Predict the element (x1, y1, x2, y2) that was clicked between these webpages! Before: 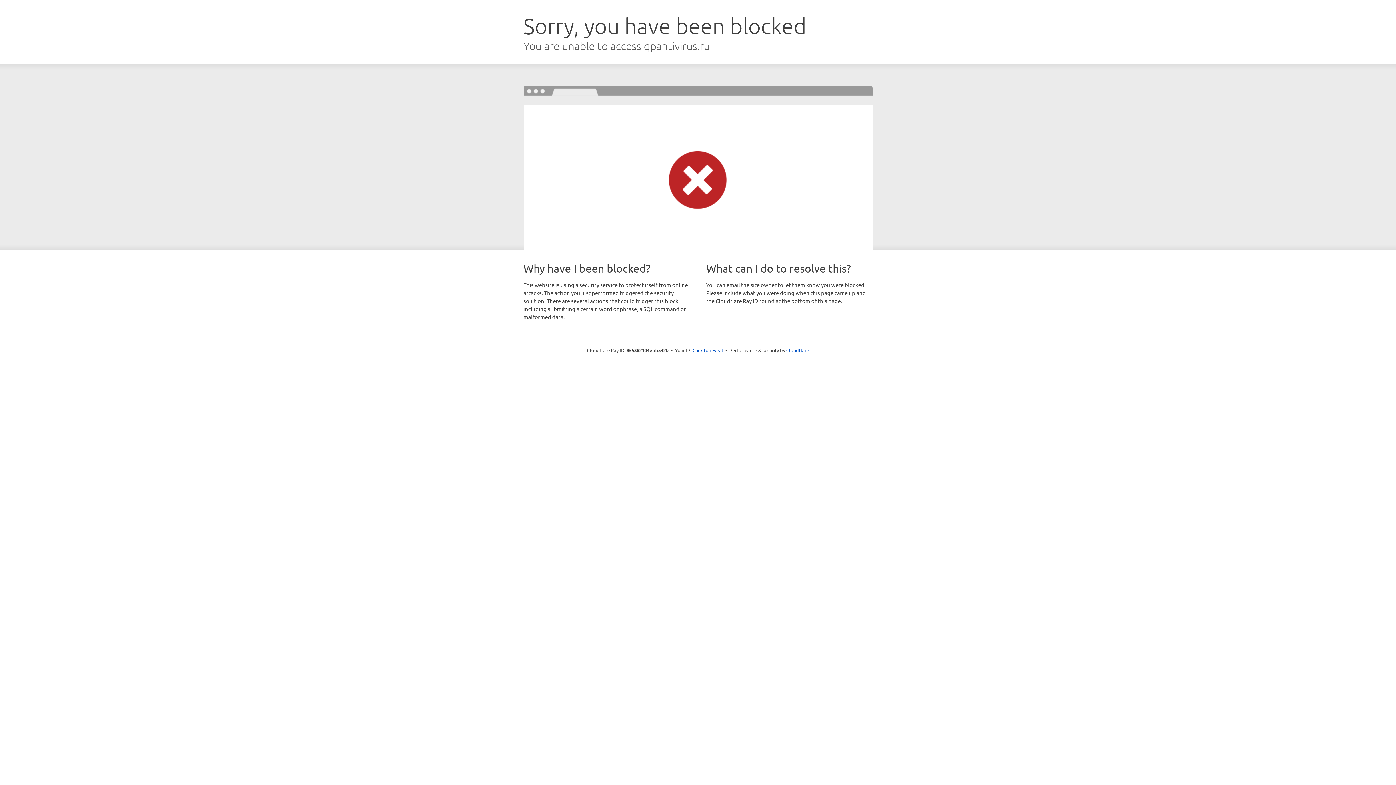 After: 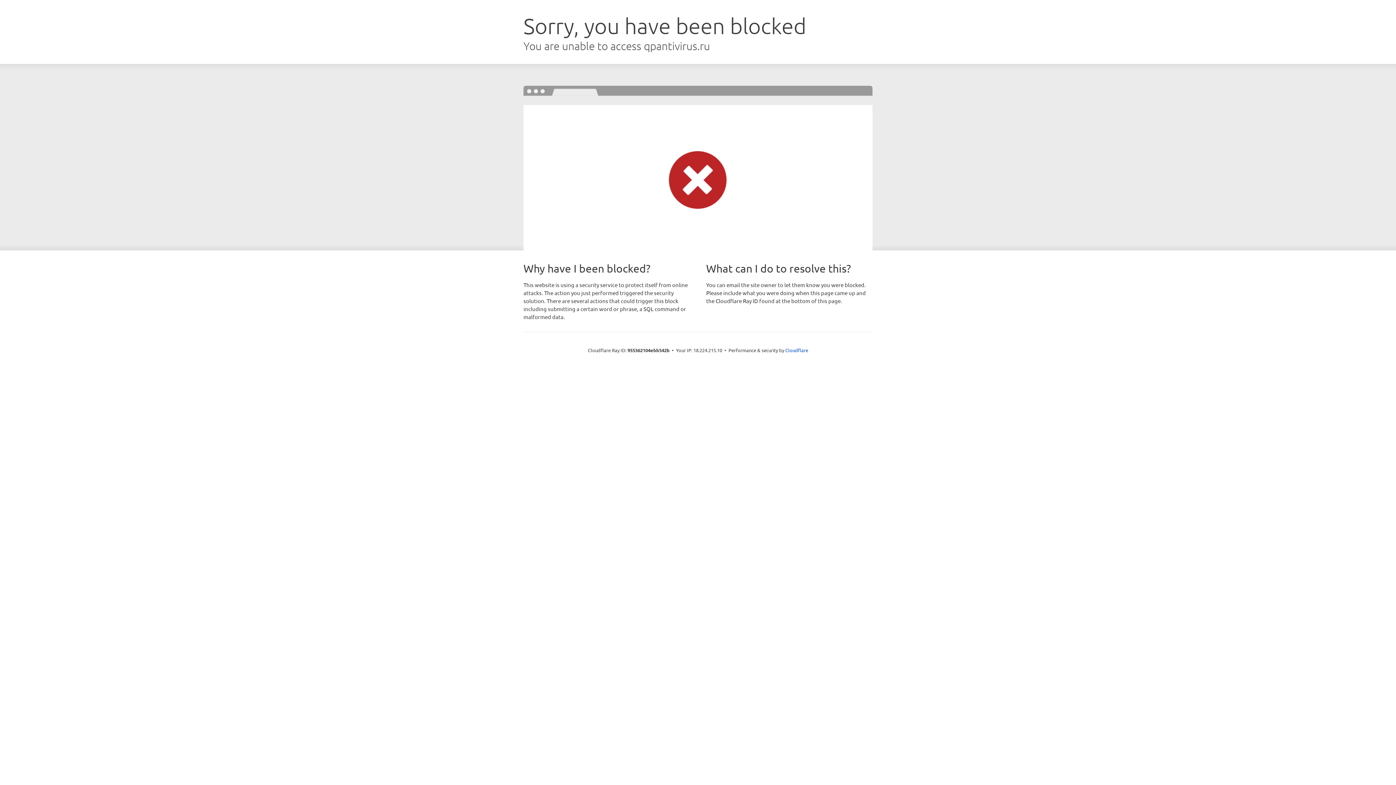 Action: bbox: (692, 346, 723, 353) label: Click to reveal